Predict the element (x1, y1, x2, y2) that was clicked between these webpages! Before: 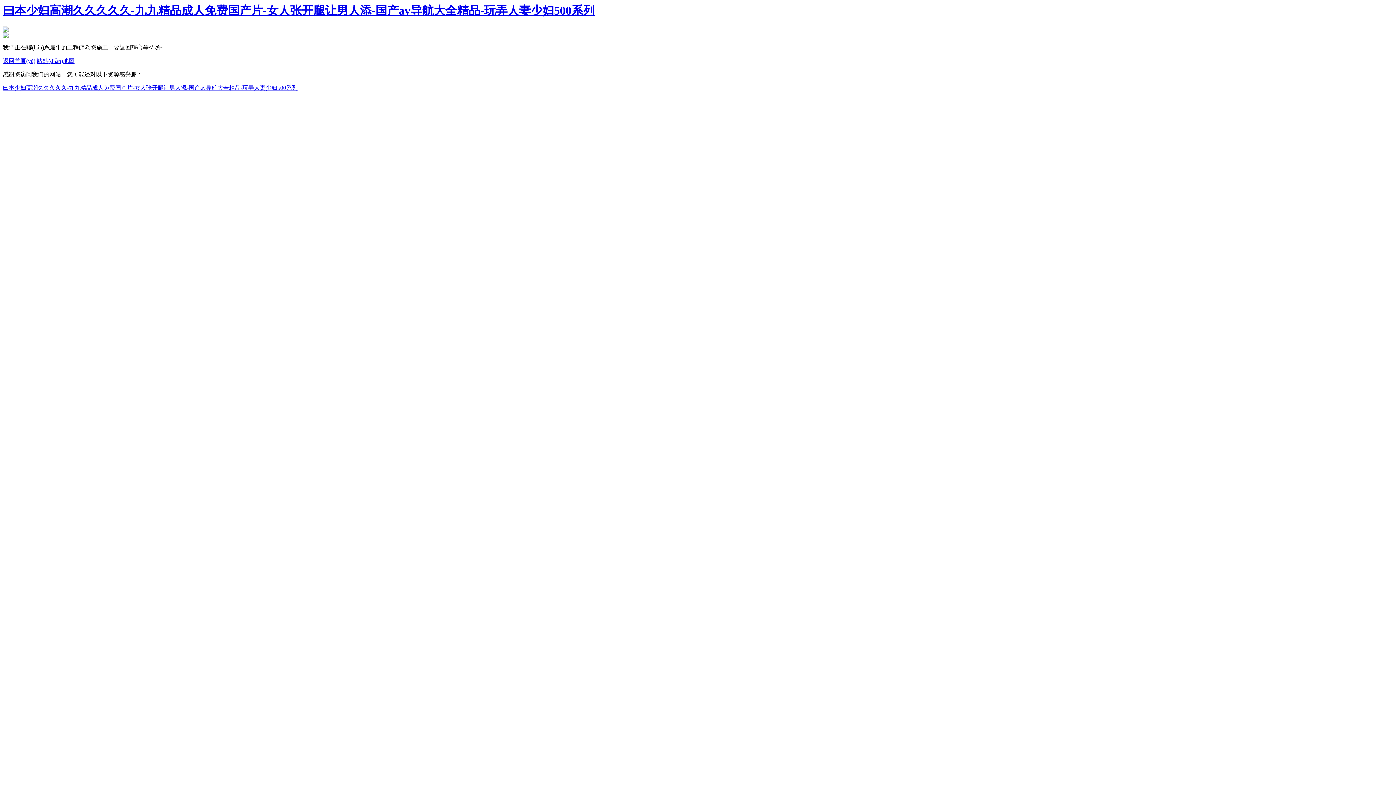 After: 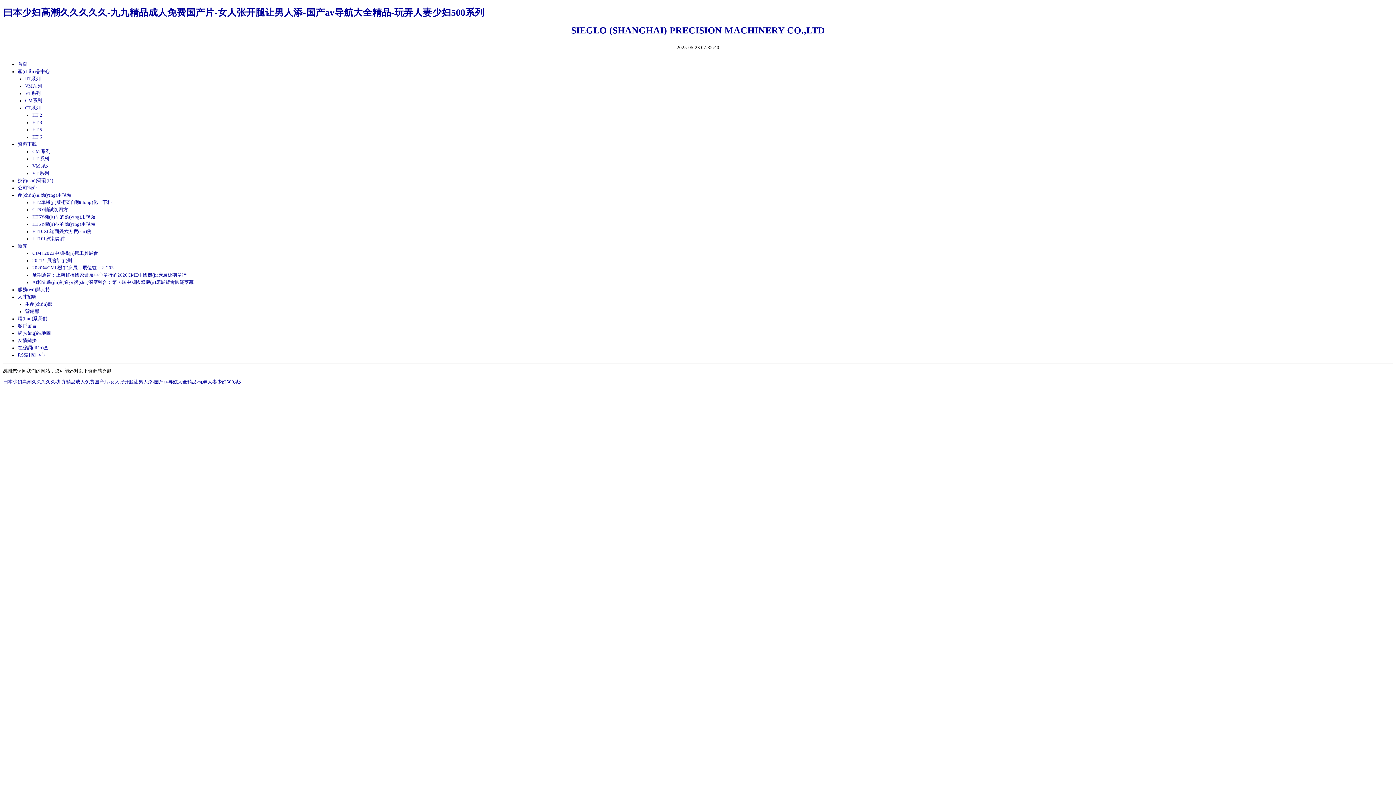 Action: label: 站點(diǎn)地圖 bbox: (36, 57, 74, 64)